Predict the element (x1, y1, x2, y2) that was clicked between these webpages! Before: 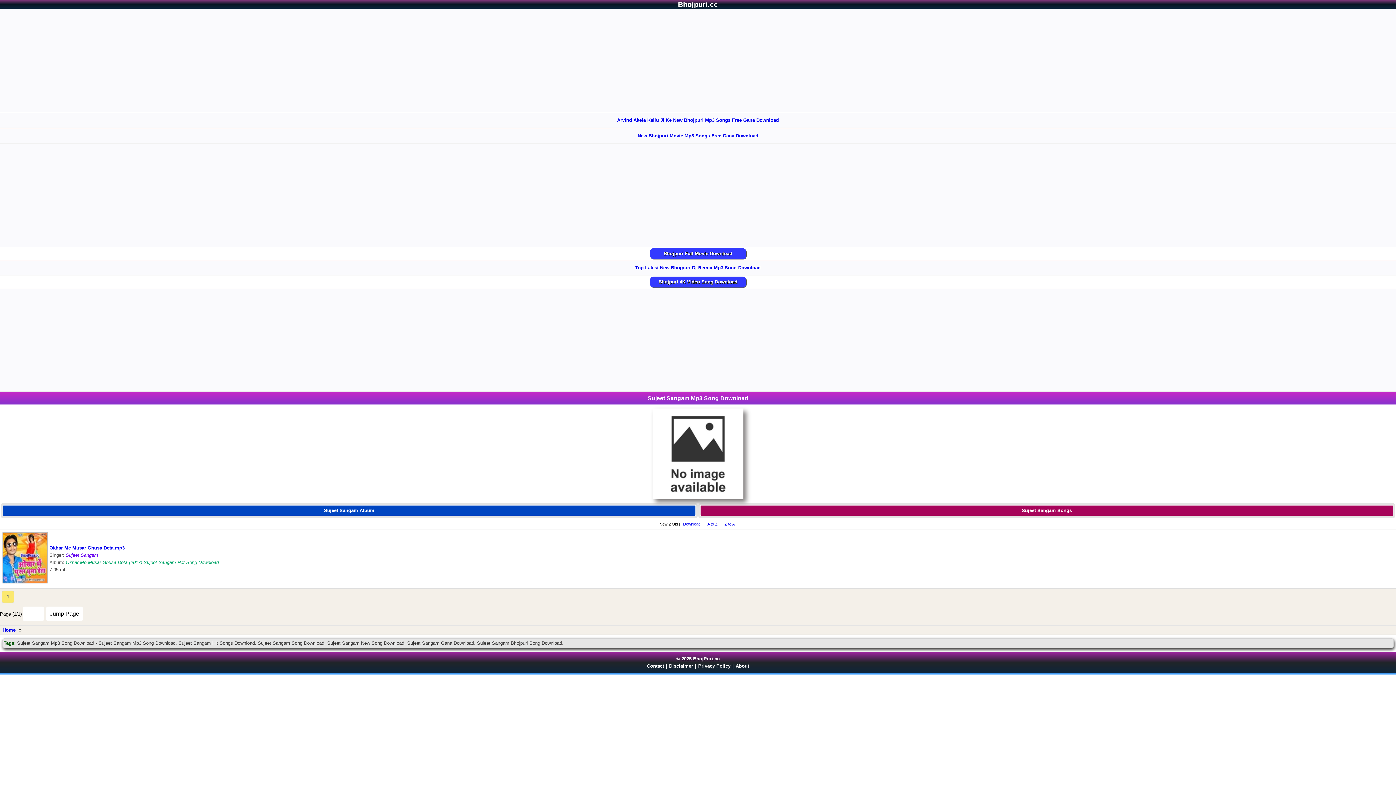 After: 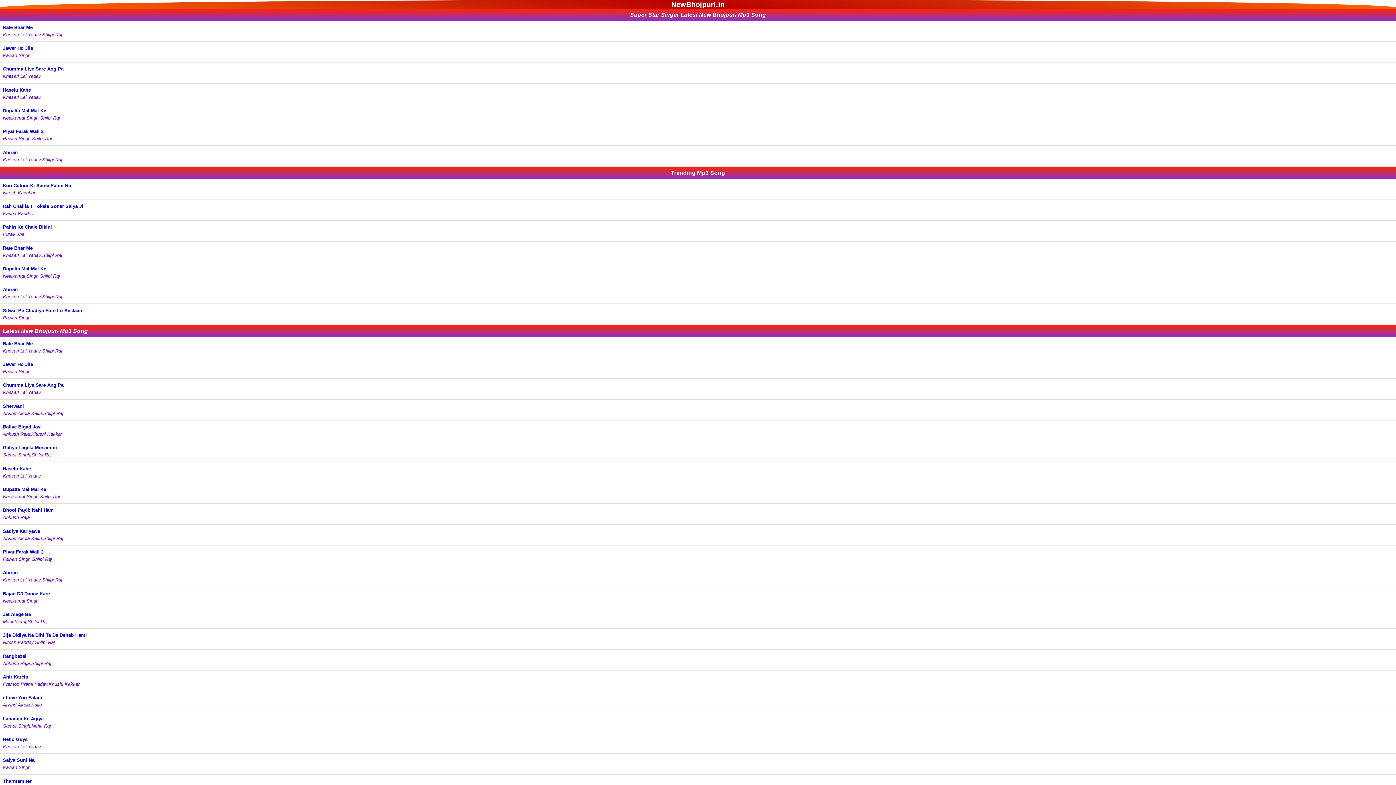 Action: bbox: (0, 261, 1396, 274) label: Top Latest New Bhojpuri Dj Remix Mp3 Song Download